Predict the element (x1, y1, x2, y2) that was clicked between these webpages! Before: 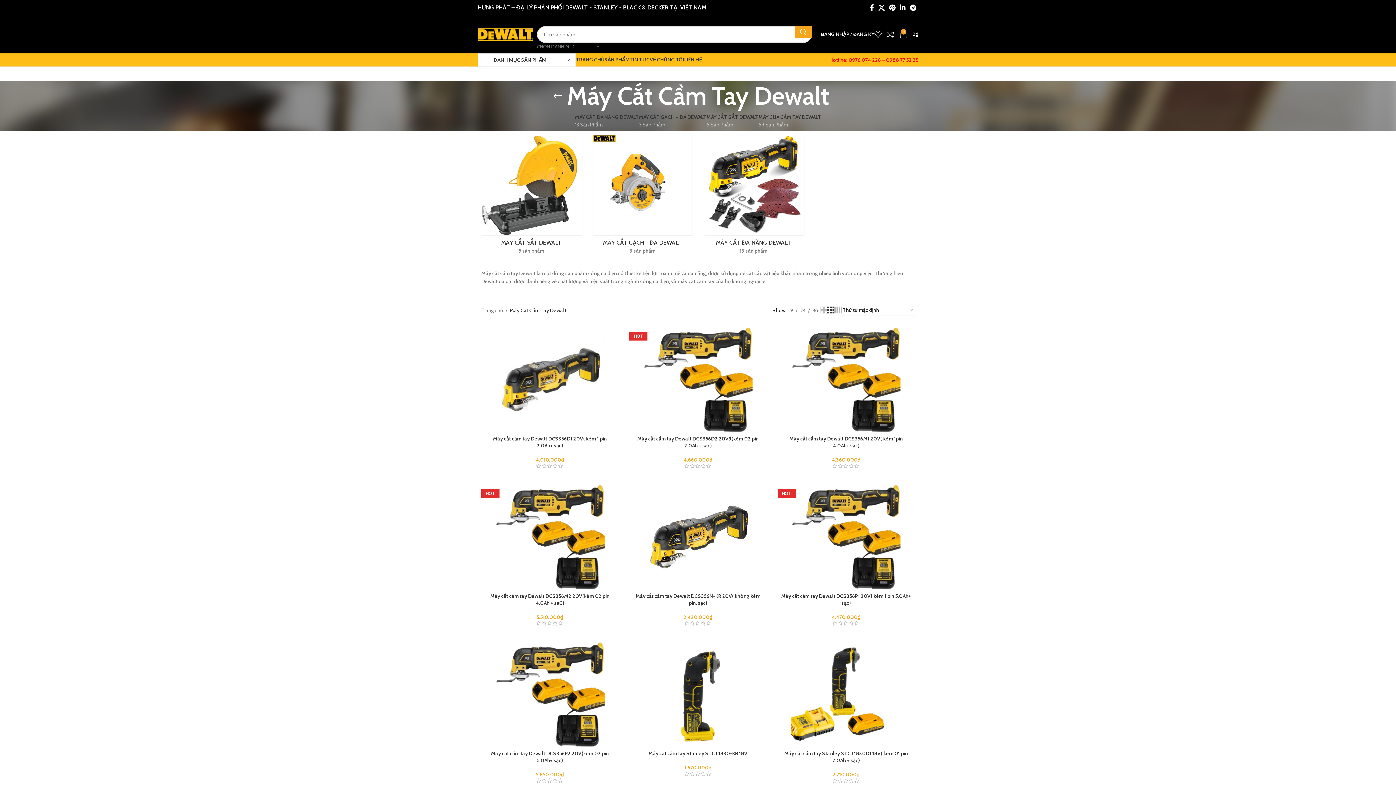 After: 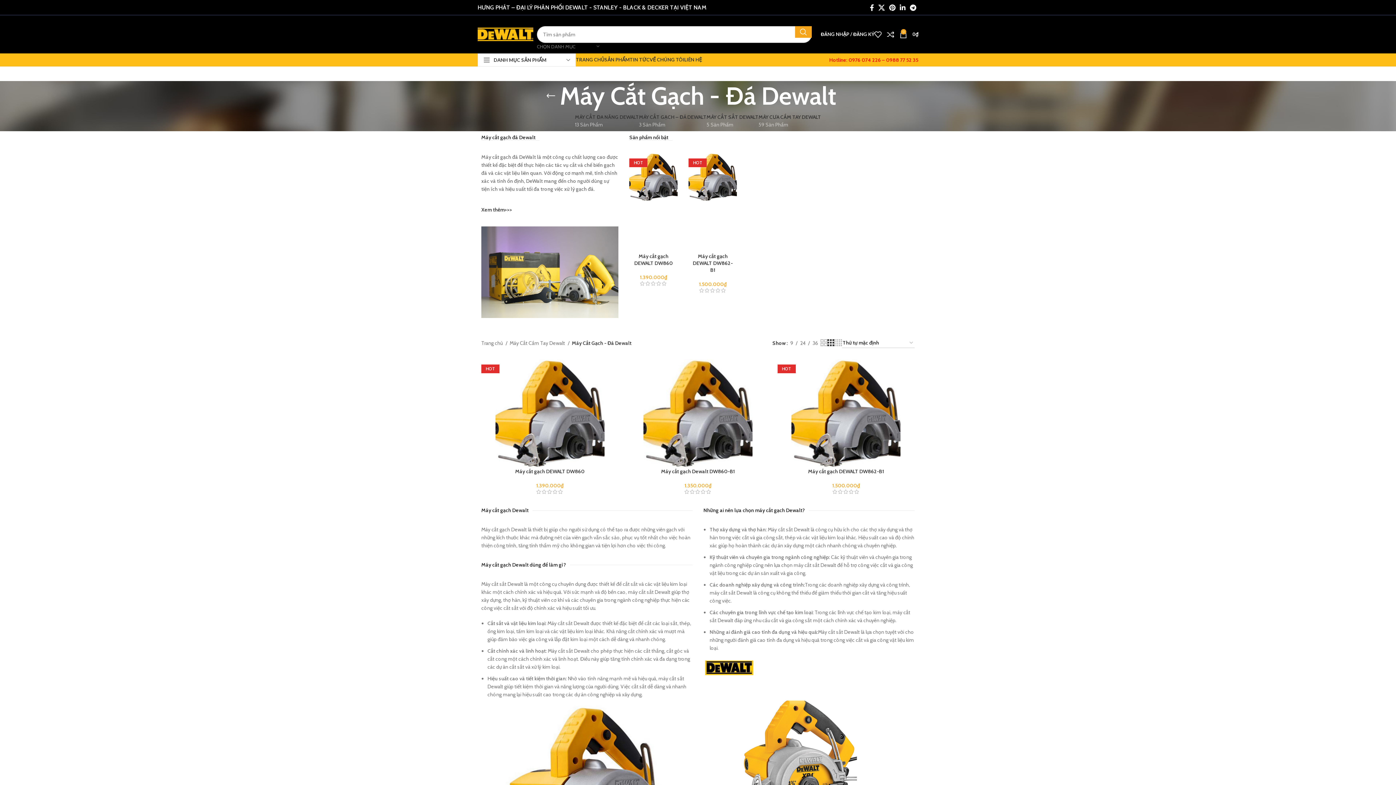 Action: label: MÁY CẮT GẠCH – ĐÁ DEWALT
3 Sản Phẩm bbox: (639, 114, 706, 127)